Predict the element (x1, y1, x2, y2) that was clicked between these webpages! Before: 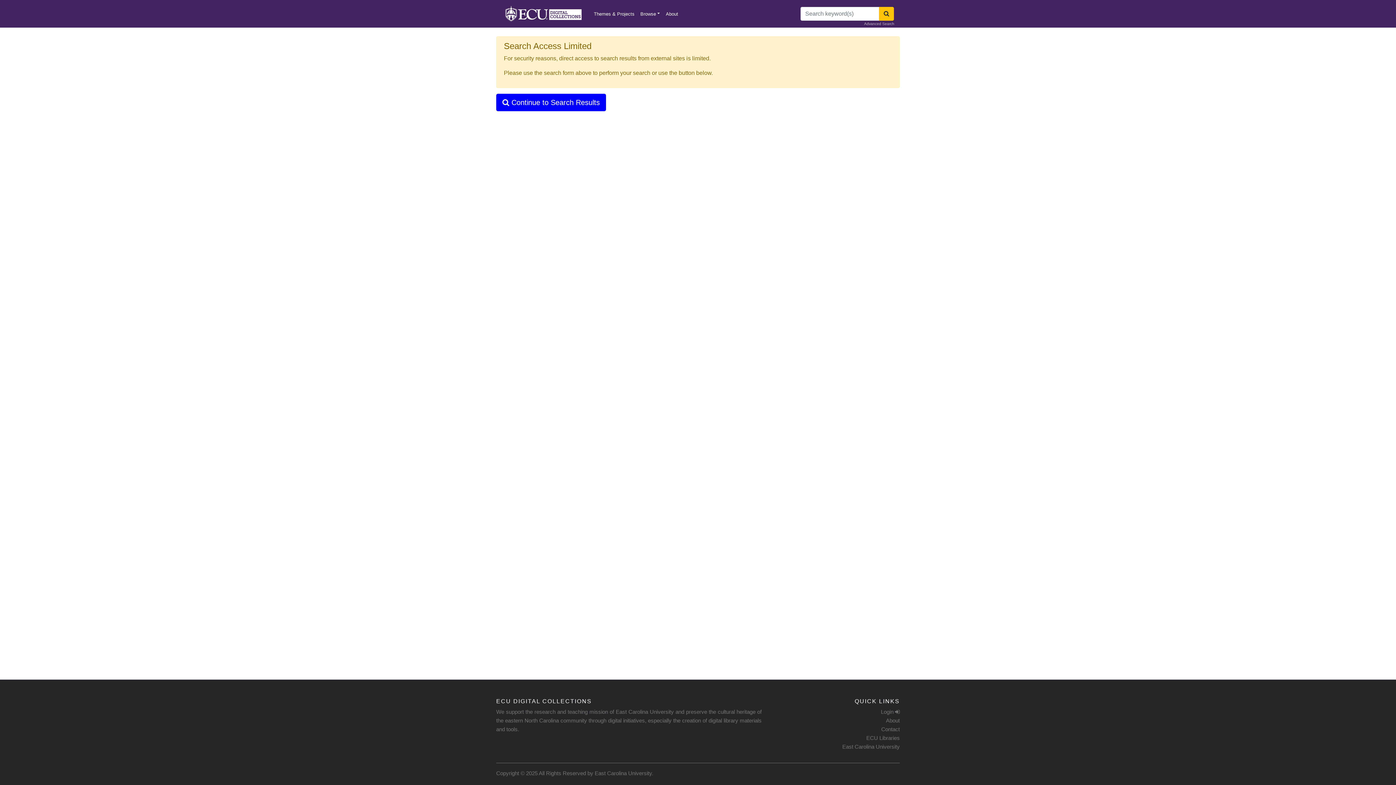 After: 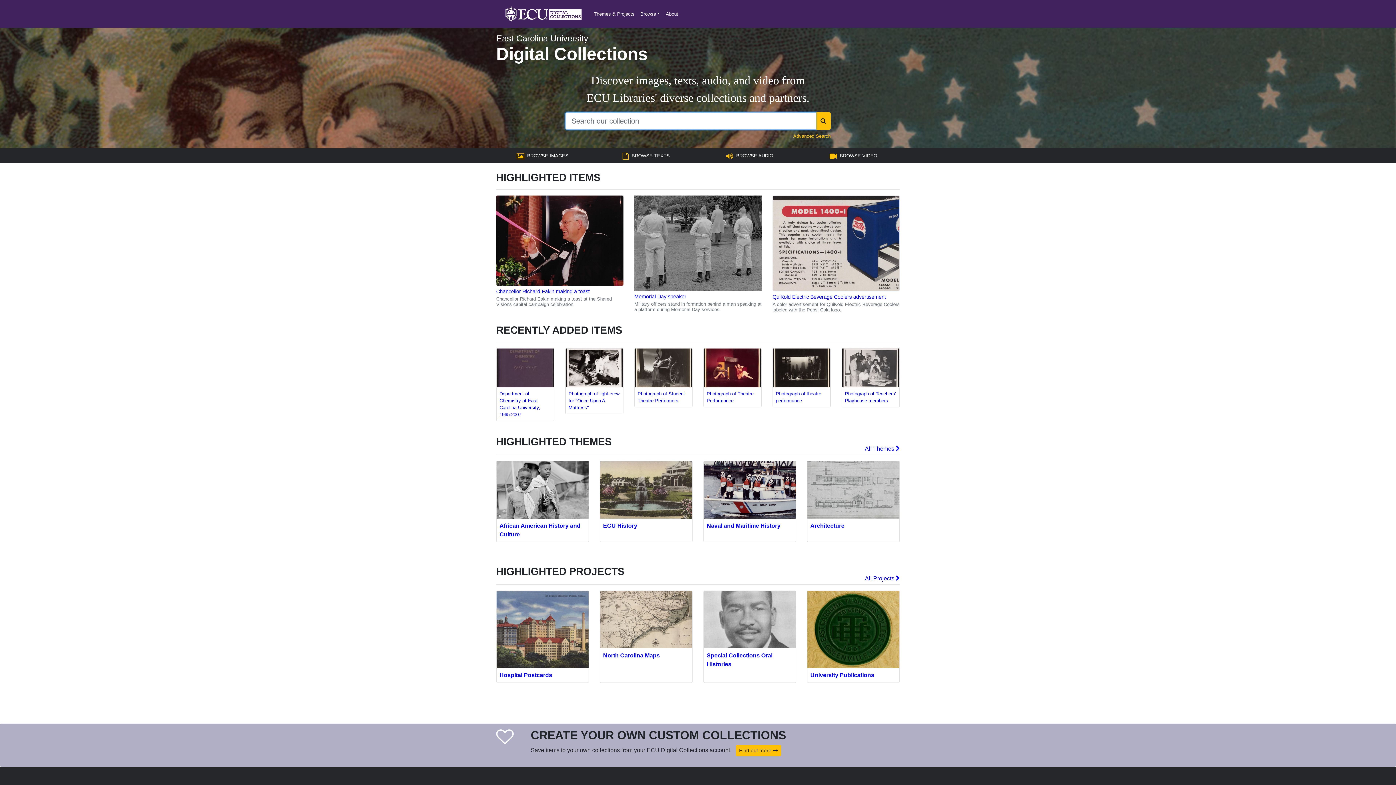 Action: bbox: (502, 2, 583, 24)